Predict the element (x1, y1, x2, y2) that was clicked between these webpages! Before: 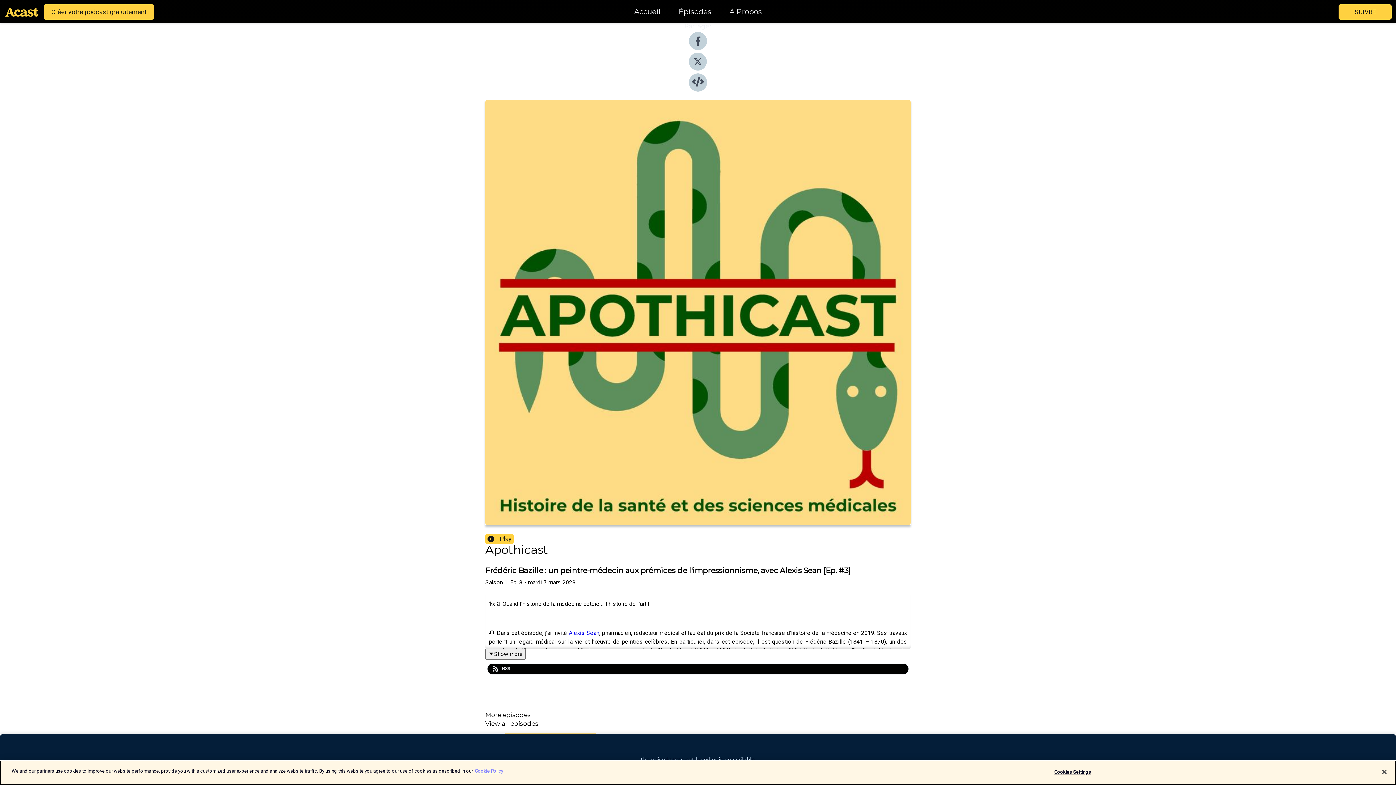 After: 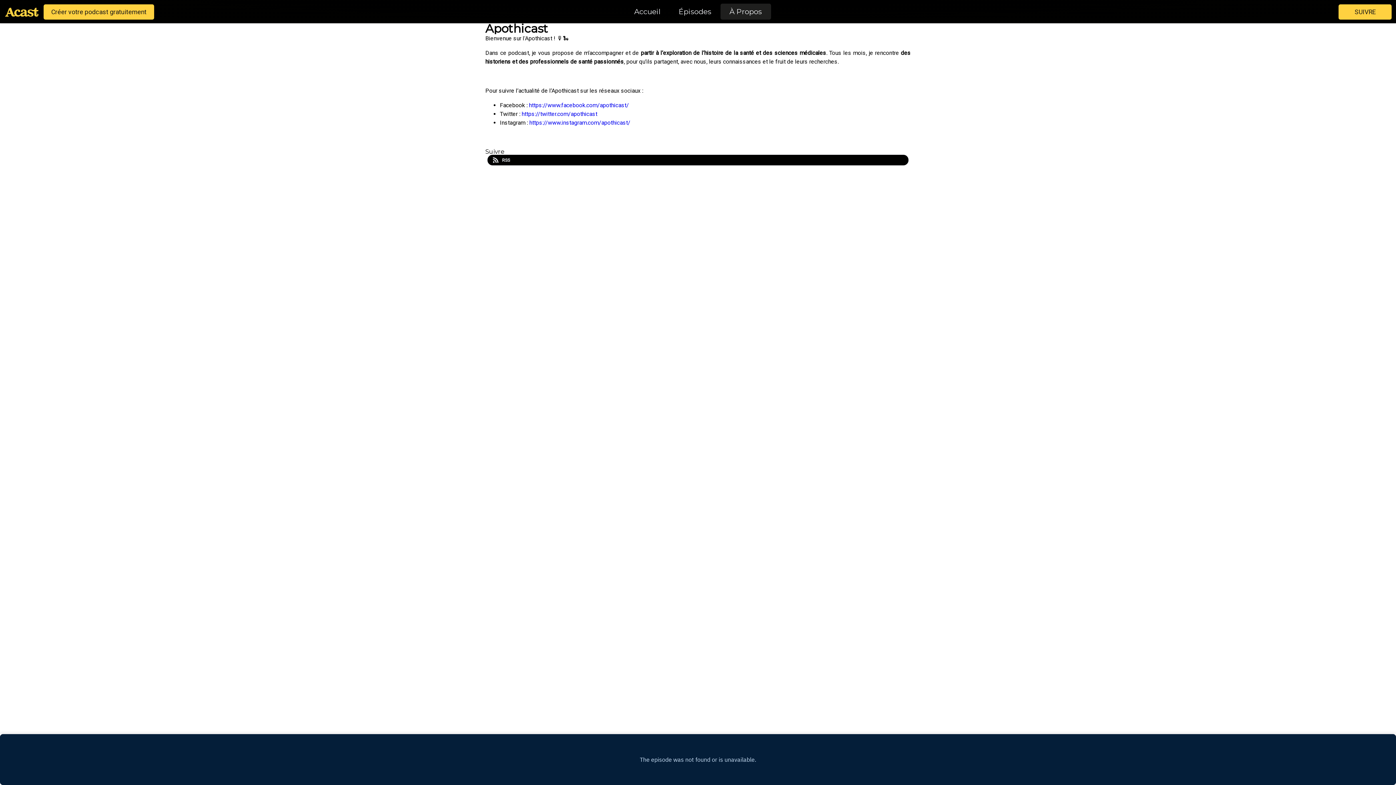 Action: bbox: (720, 5, 771, 18) label: À Propos